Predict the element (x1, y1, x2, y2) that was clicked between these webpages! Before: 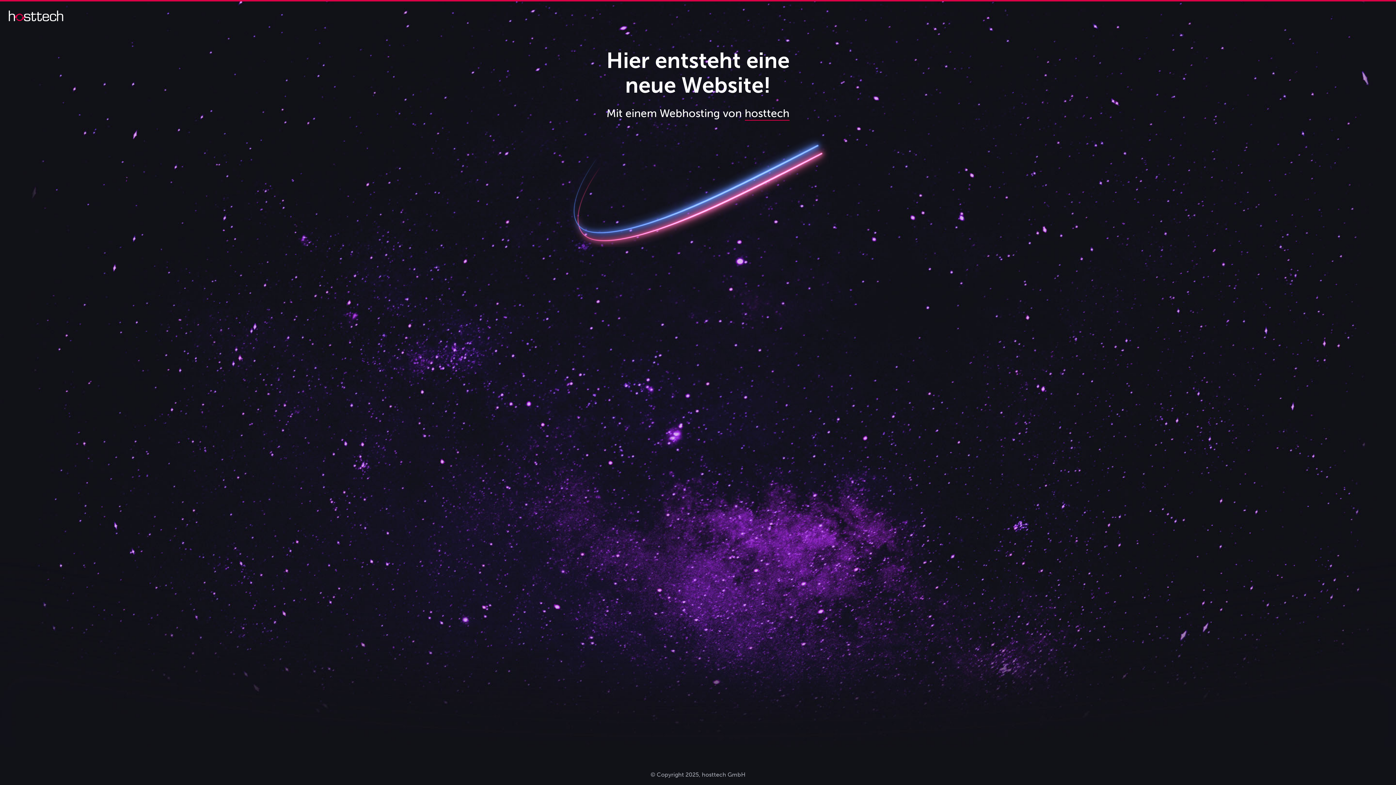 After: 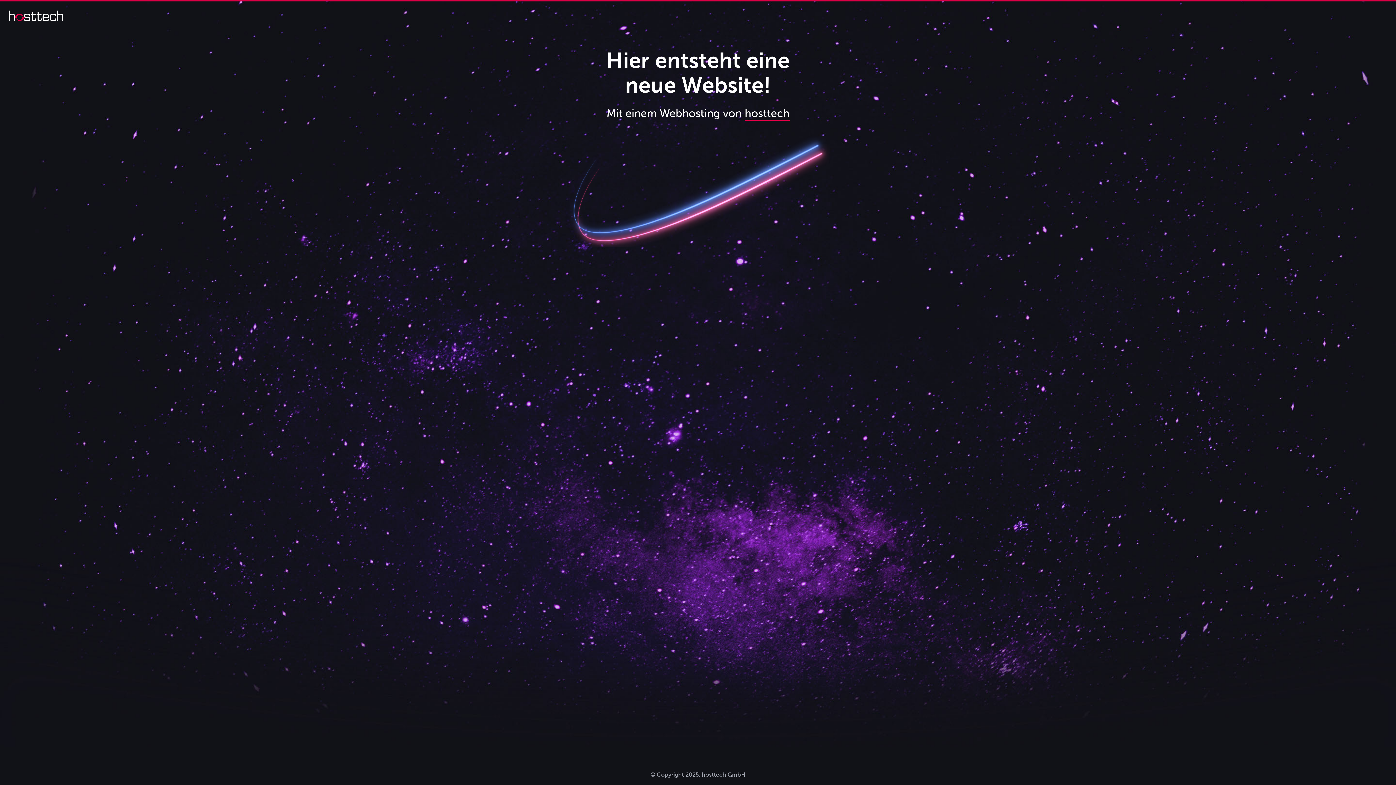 Action: bbox: (744, 106, 789, 120) label: hosttech